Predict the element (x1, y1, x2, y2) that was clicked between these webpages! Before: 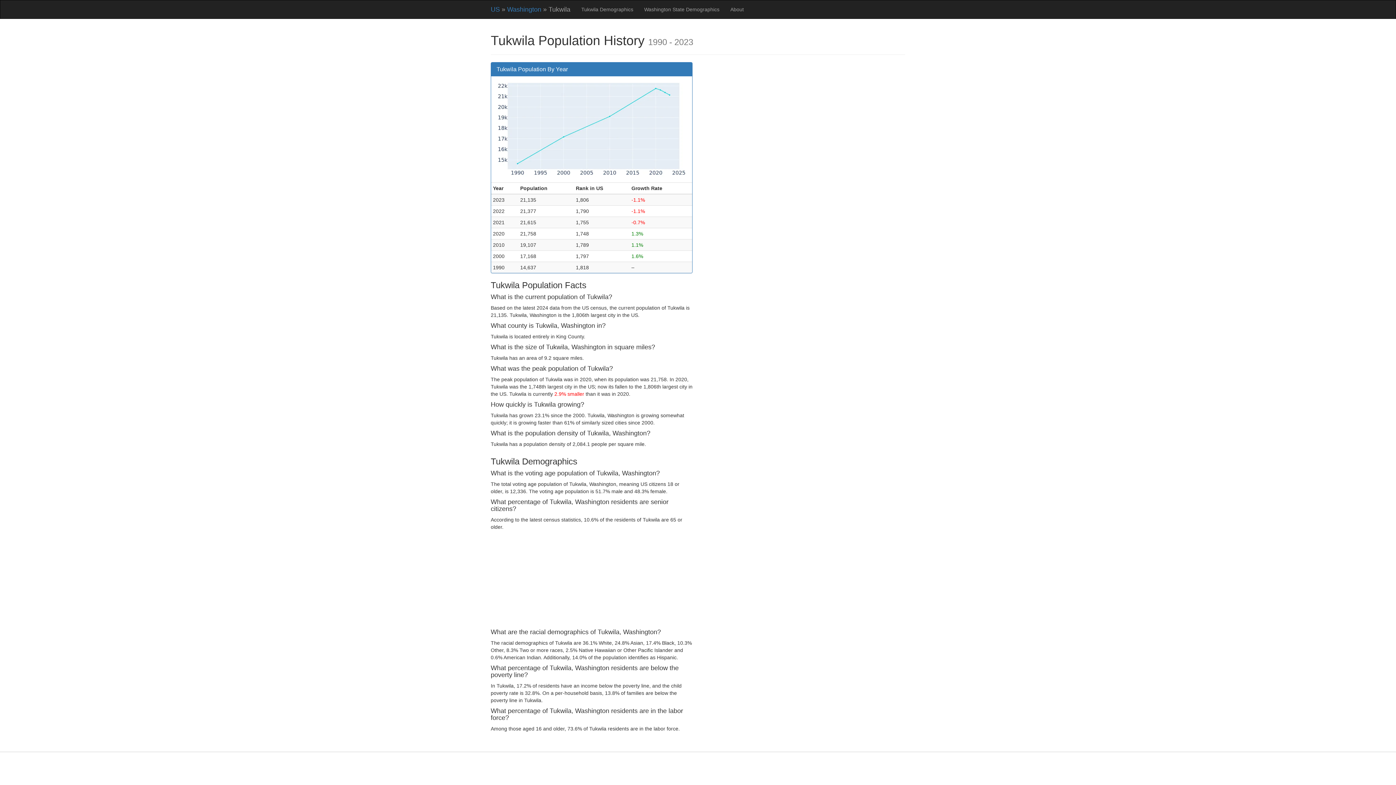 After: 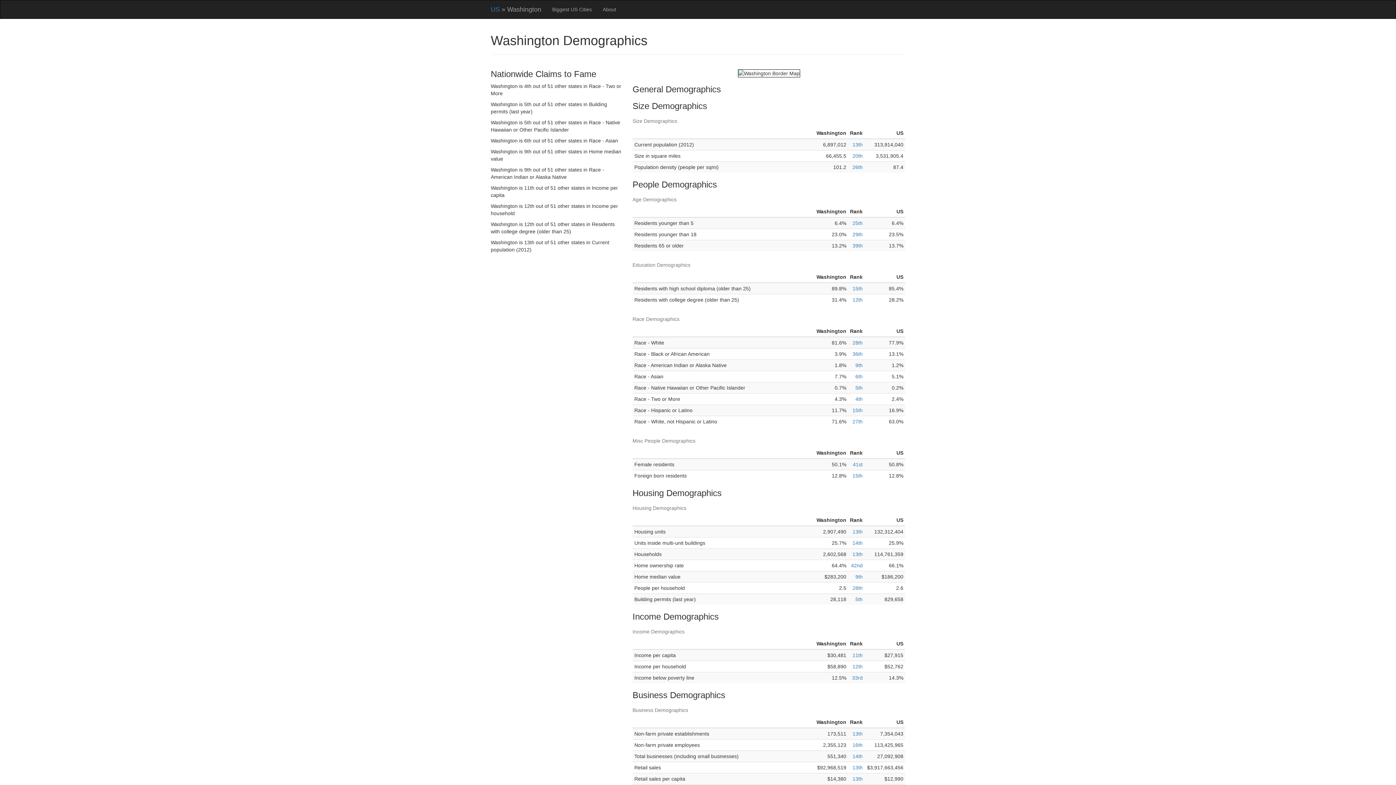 Action: bbox: (638, 0, 725, 18) label: Washington State Demographics